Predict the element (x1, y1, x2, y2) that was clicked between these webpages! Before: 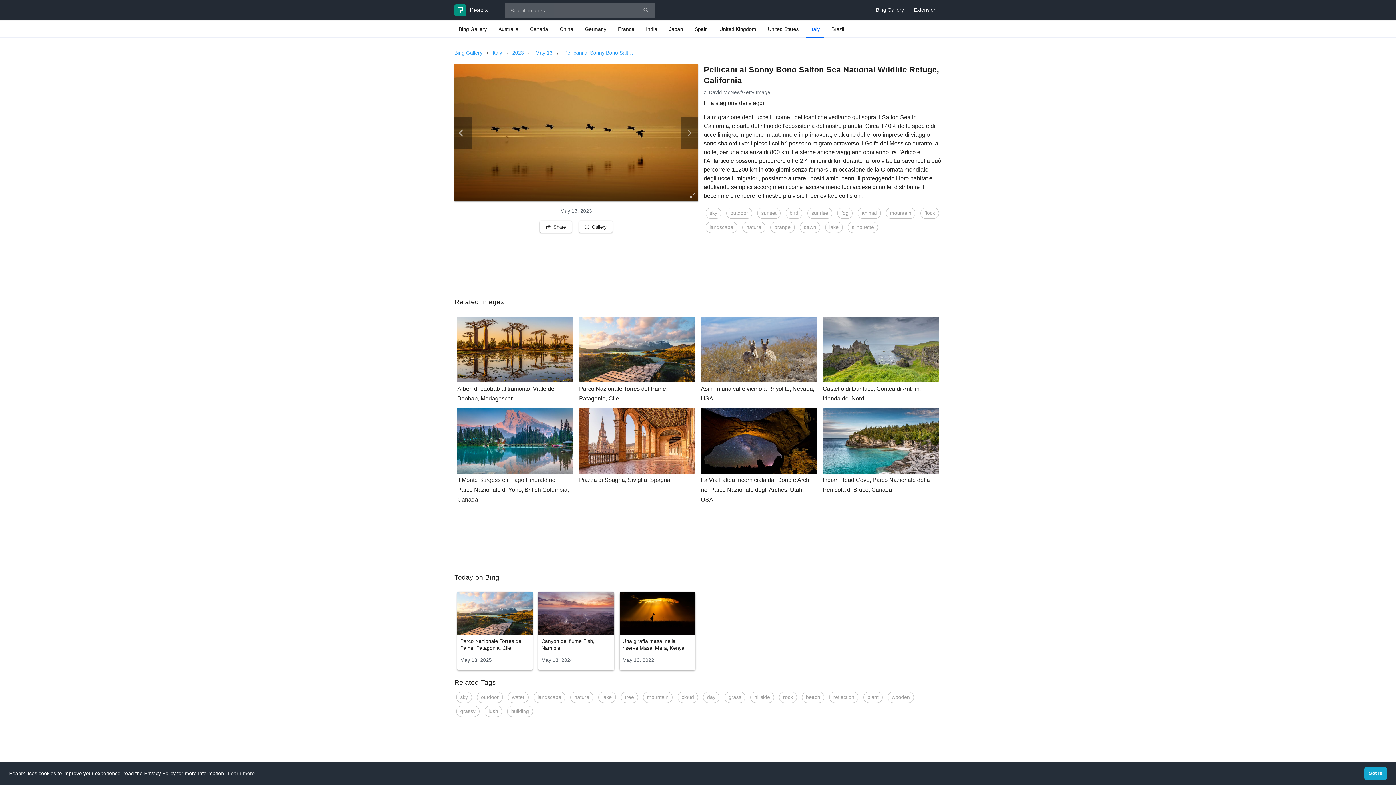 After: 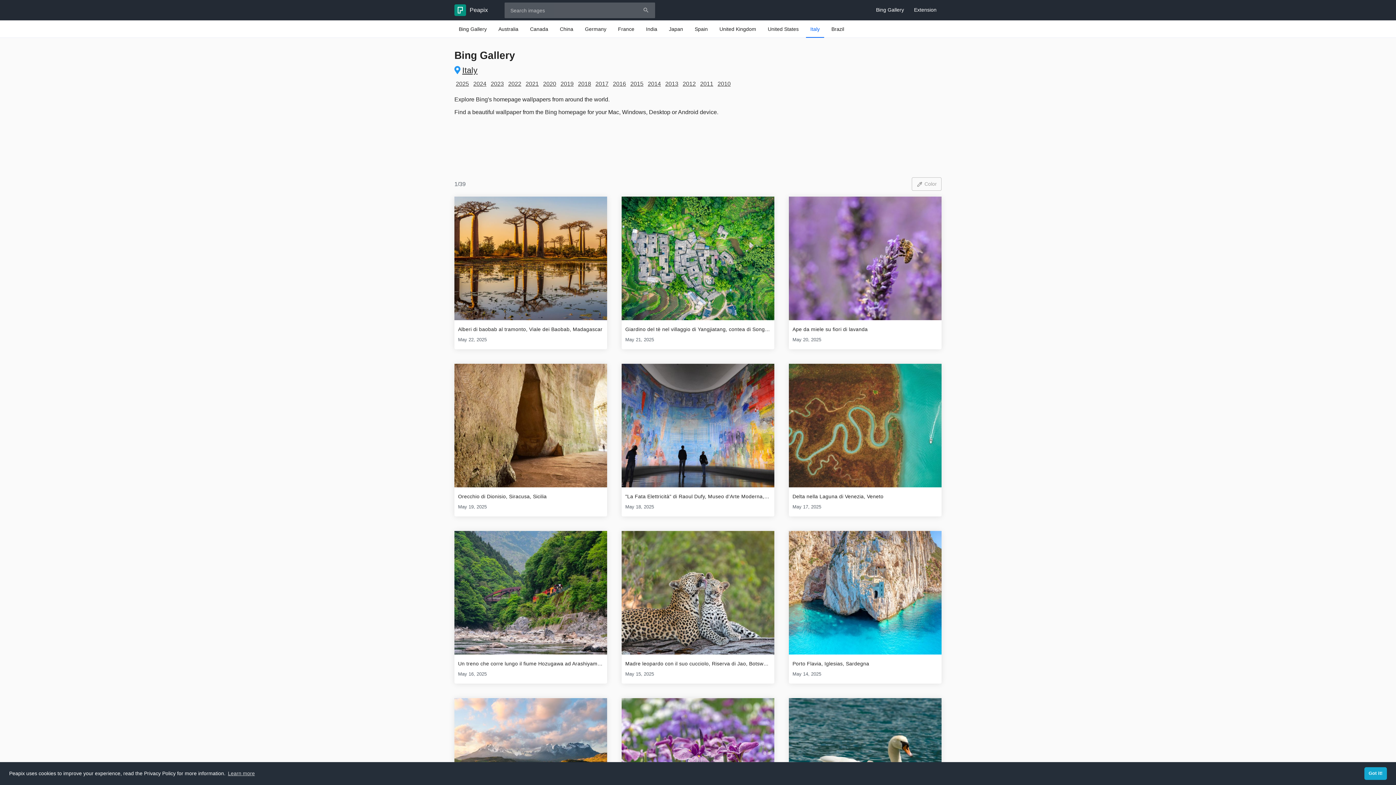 Action: label: Italy bbox: (806, 20, 824, 37)